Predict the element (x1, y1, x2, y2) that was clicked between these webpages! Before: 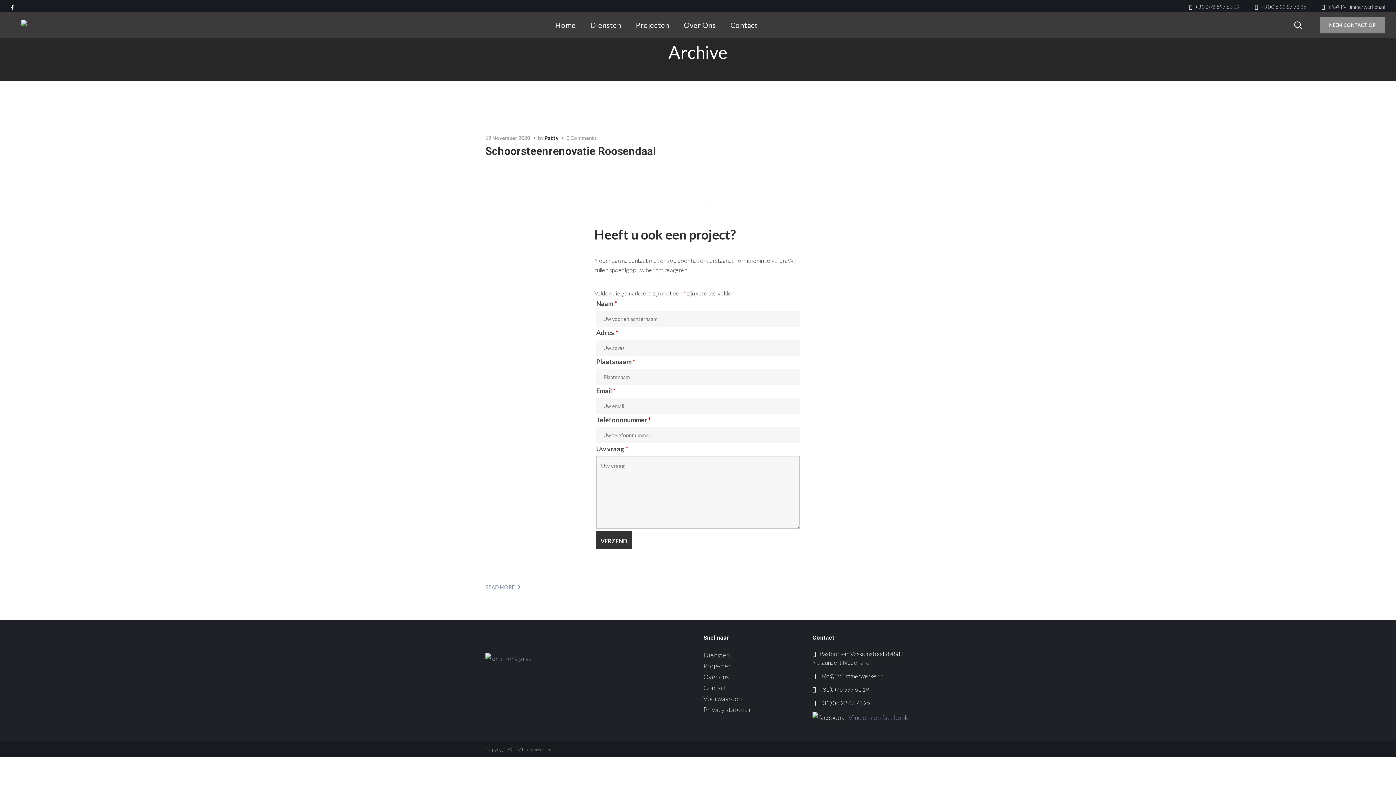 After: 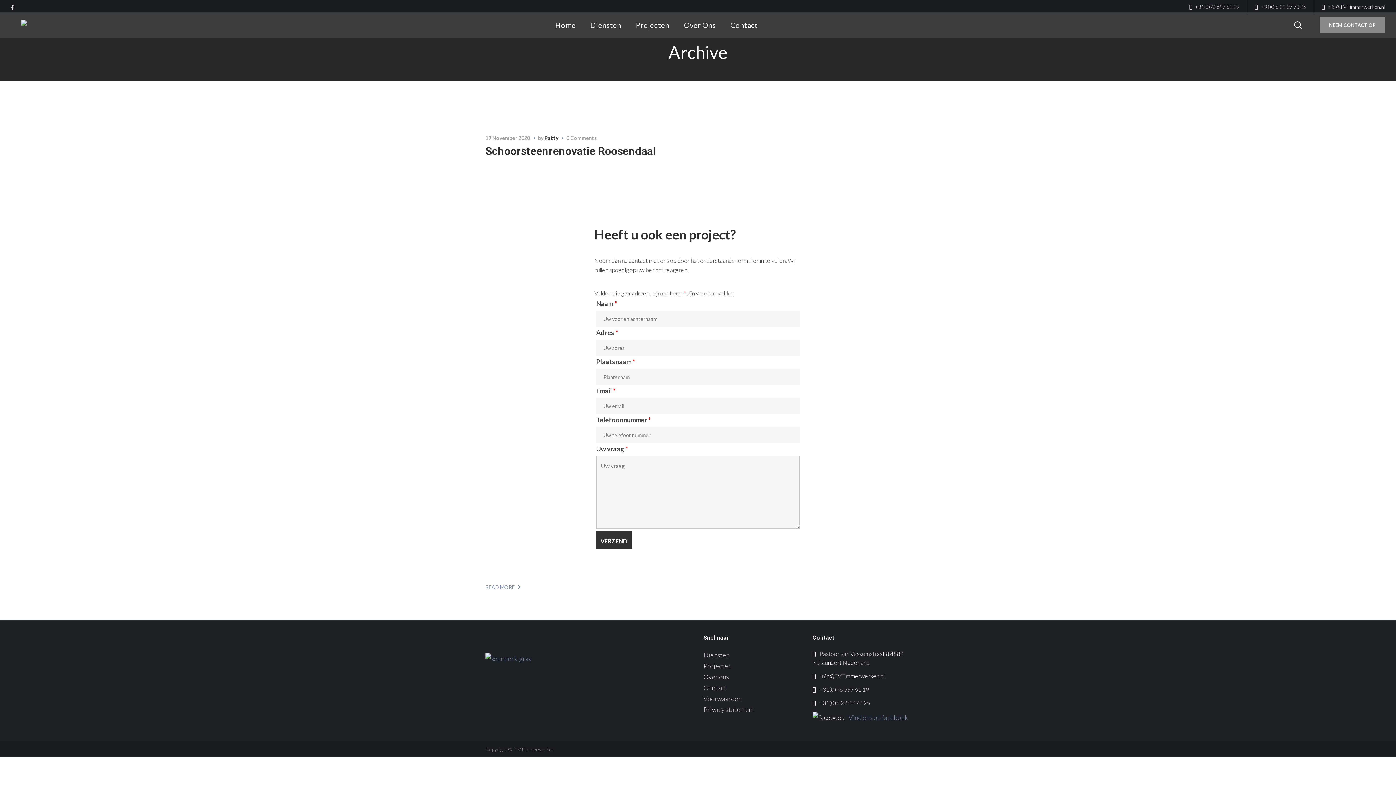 Action: bbox: (819, 686, 869, 693) label: +31(0)76 597 61 19